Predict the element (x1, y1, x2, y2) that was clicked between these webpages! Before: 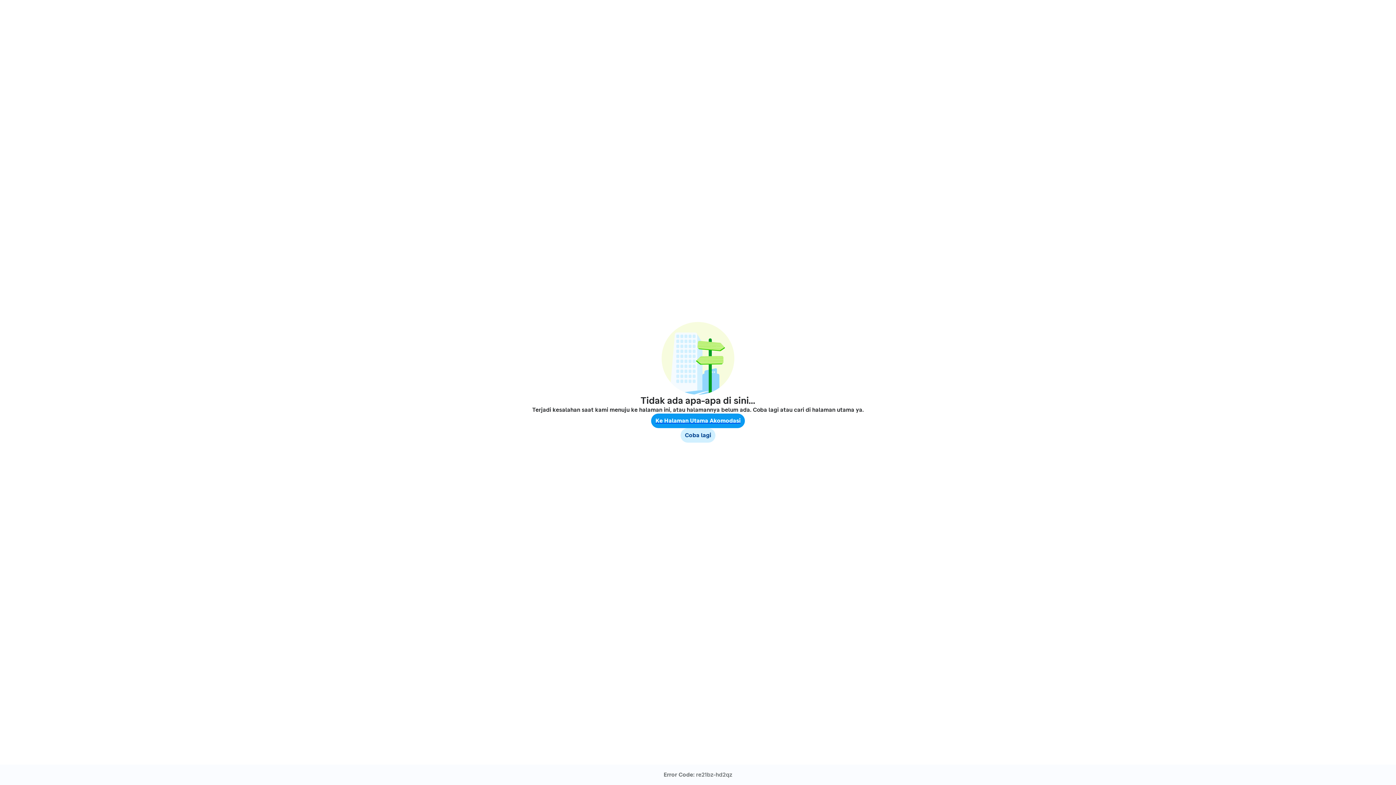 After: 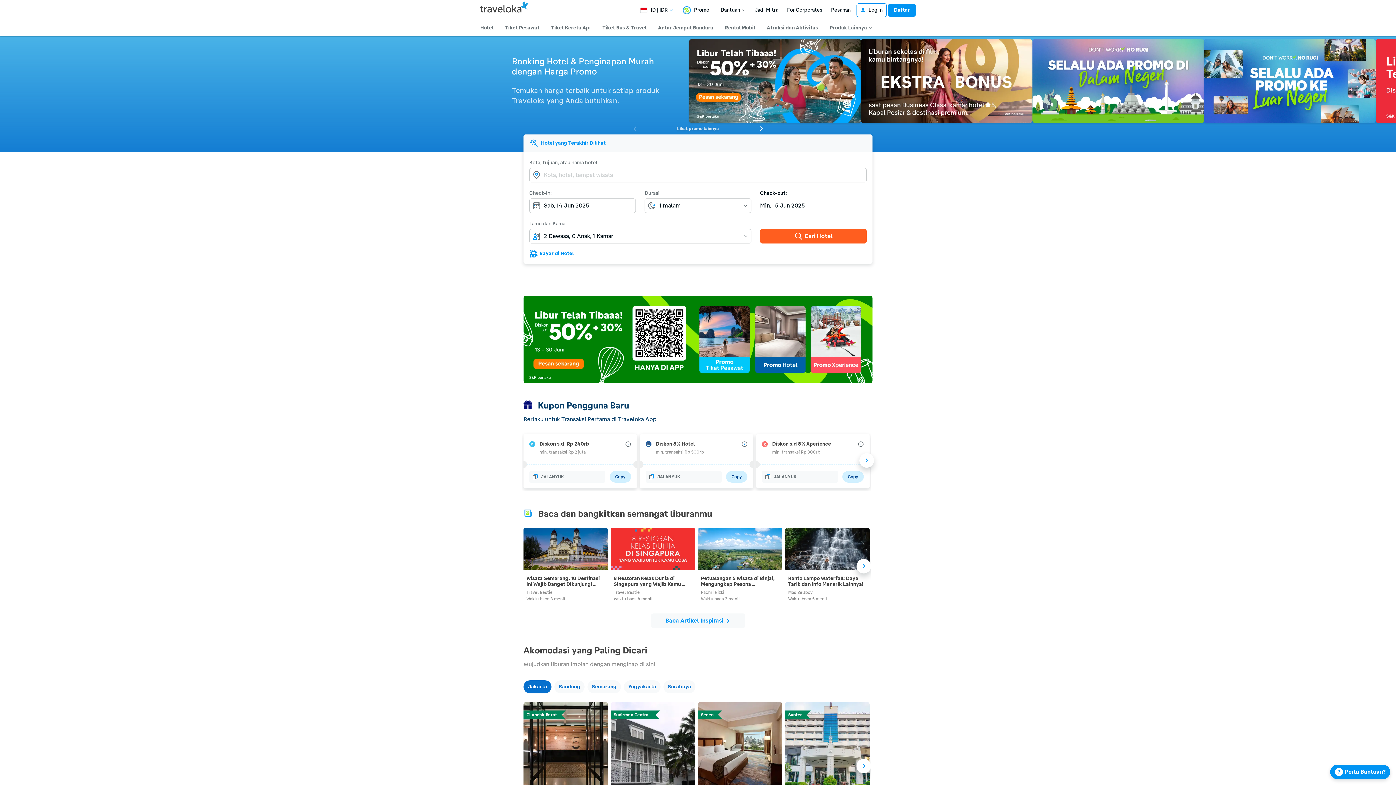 Action: label: Ke Halaman Utama Akomodasi
Ke Halaman Utama Akomodasi bbox: (651, 413, 745, 428)